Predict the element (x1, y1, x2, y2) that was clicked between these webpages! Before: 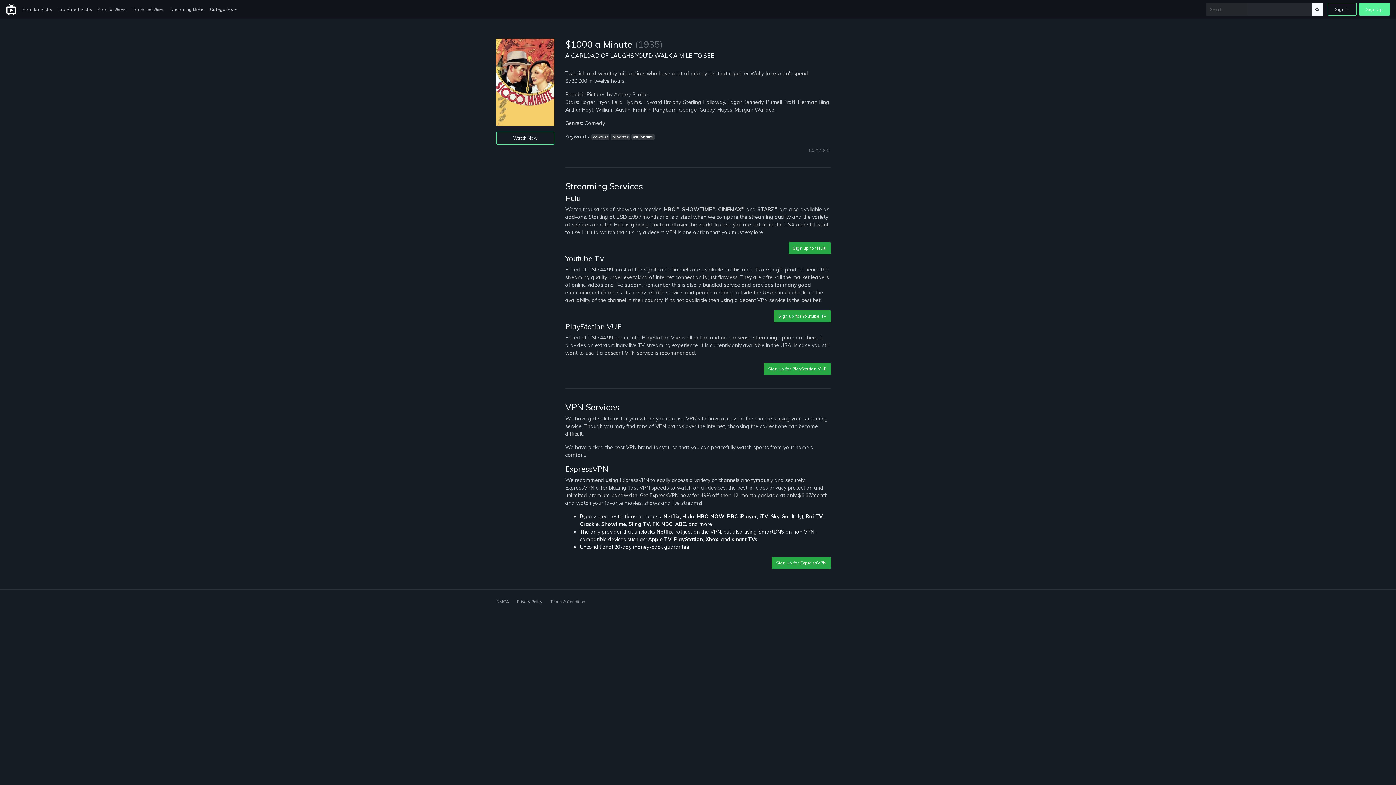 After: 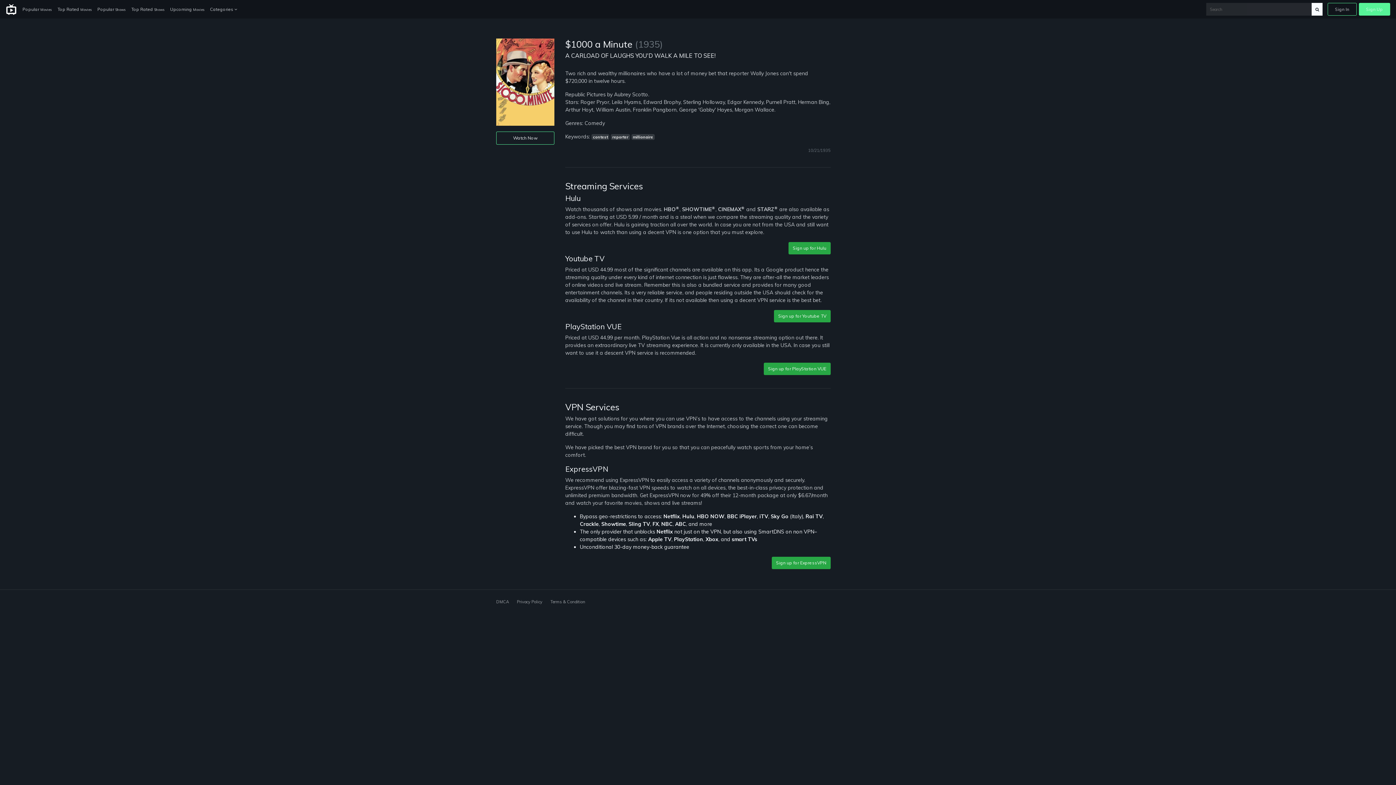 Action: bbox: (1359, 2, 1390, 15) label: Sign Up